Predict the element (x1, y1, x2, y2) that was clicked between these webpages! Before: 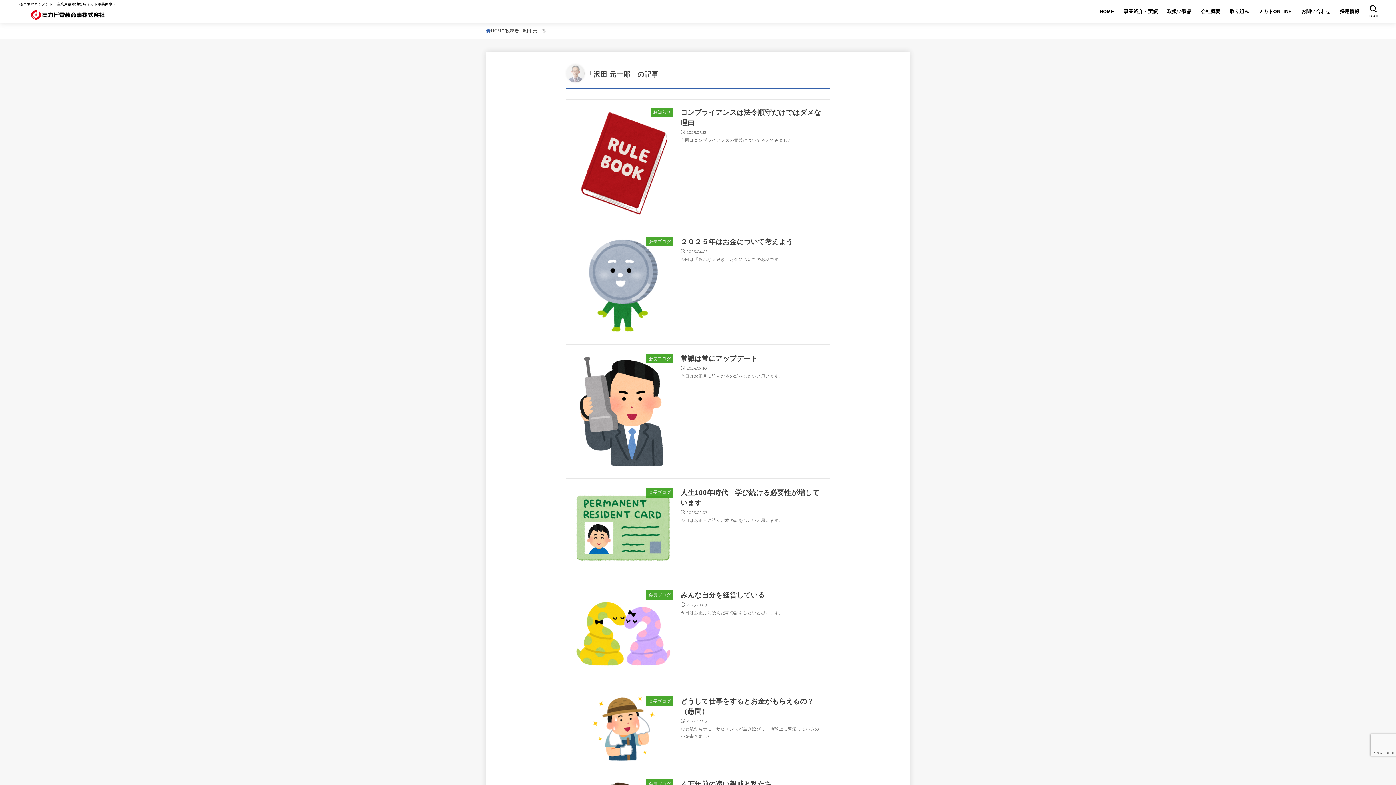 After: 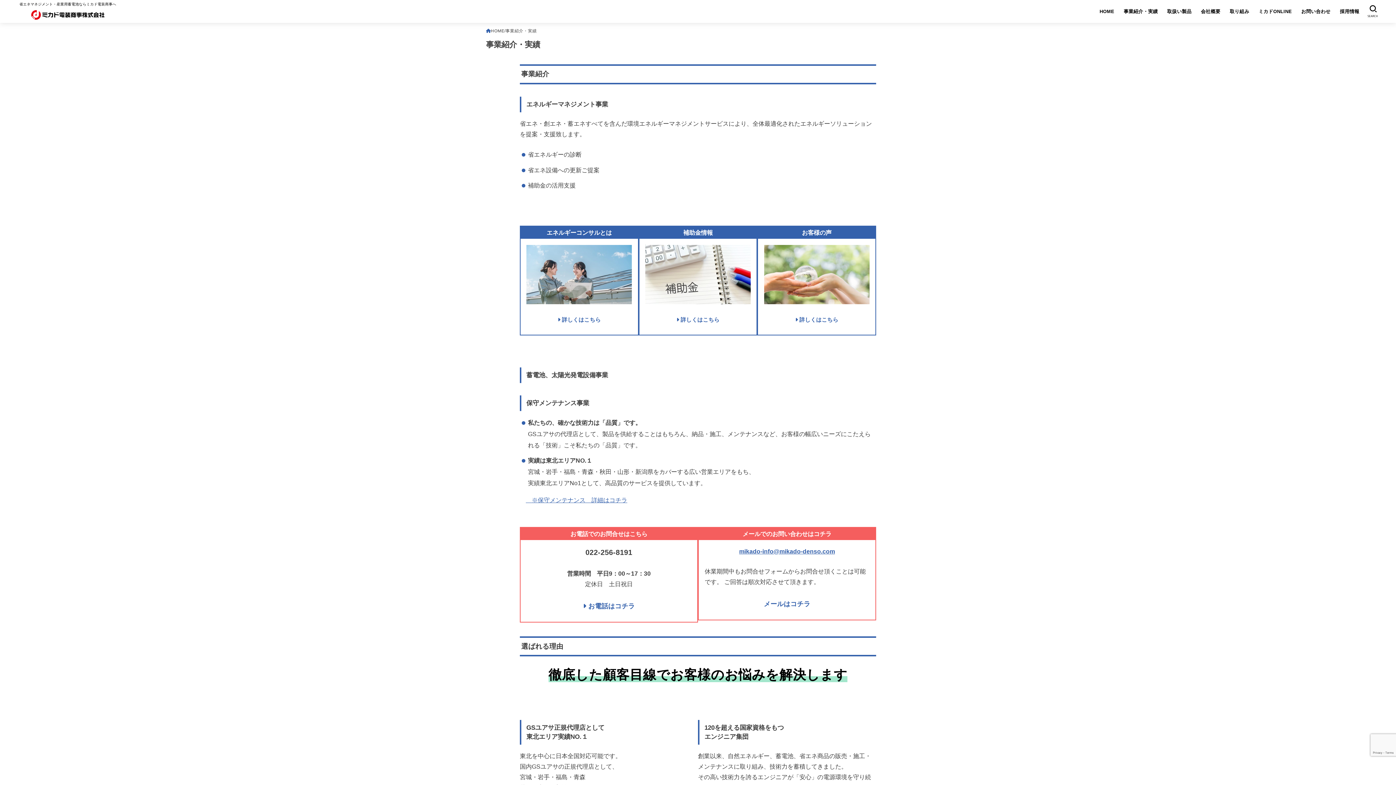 Action: bbox: (1119, 3, 1162, 19) label: 事業紹介・実績